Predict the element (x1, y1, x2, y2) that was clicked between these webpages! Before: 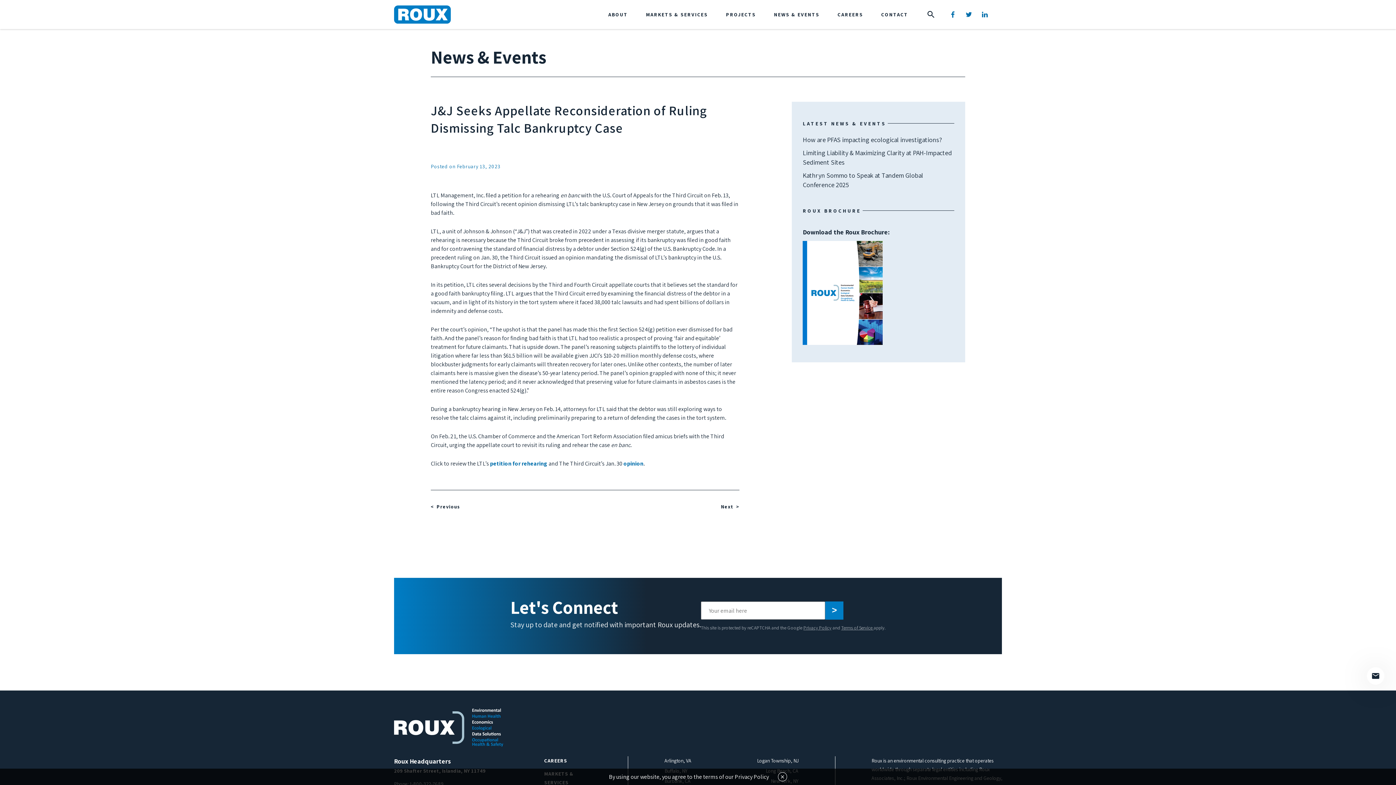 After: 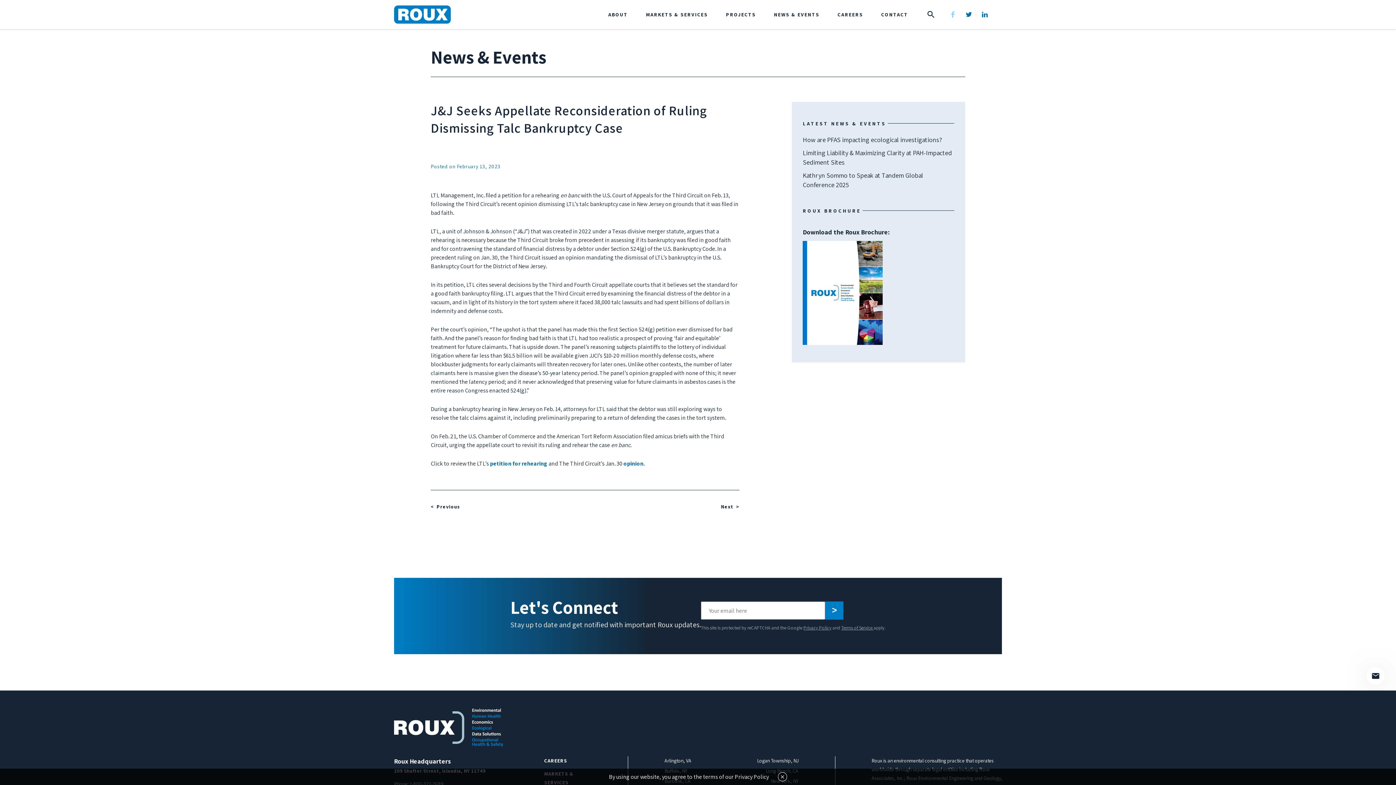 Action: bbox: (948, 9, 957, 19)